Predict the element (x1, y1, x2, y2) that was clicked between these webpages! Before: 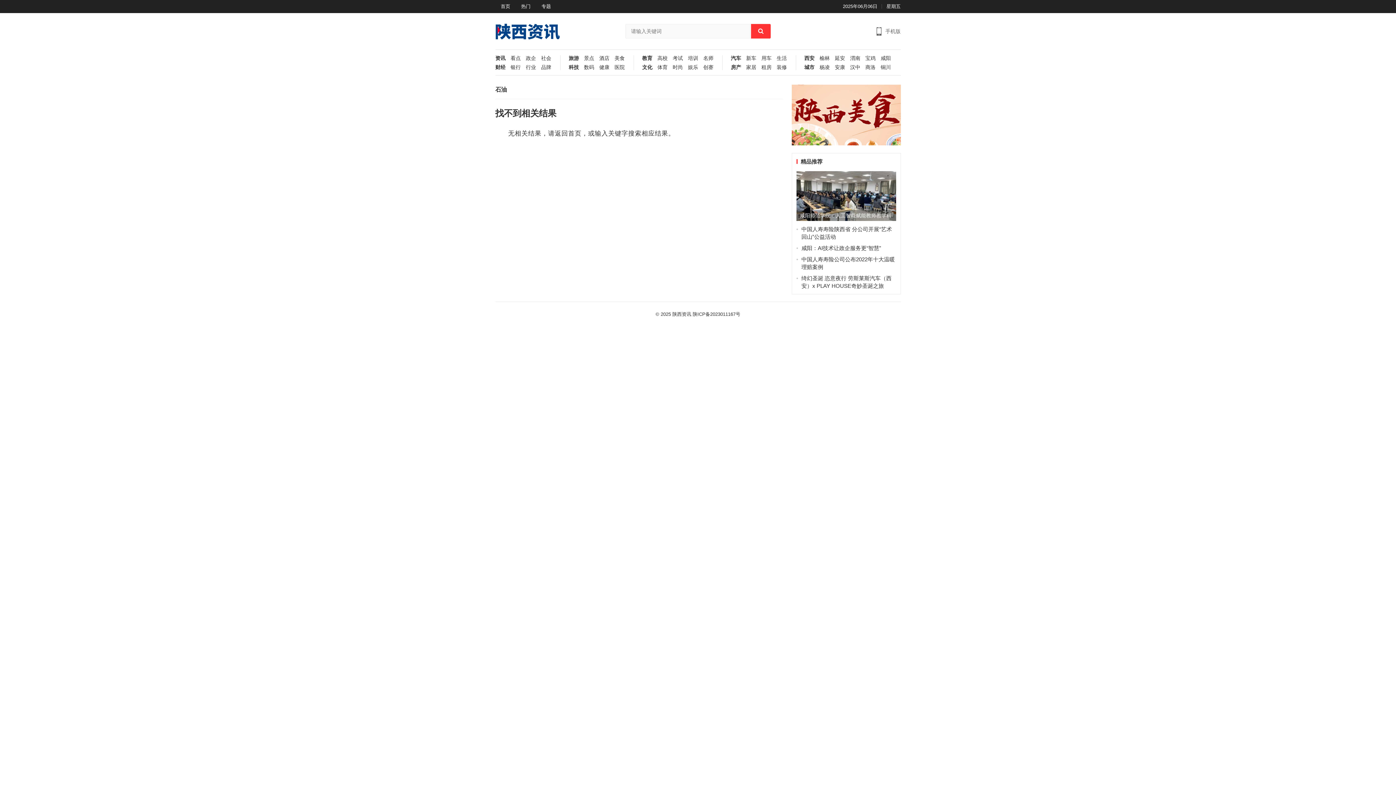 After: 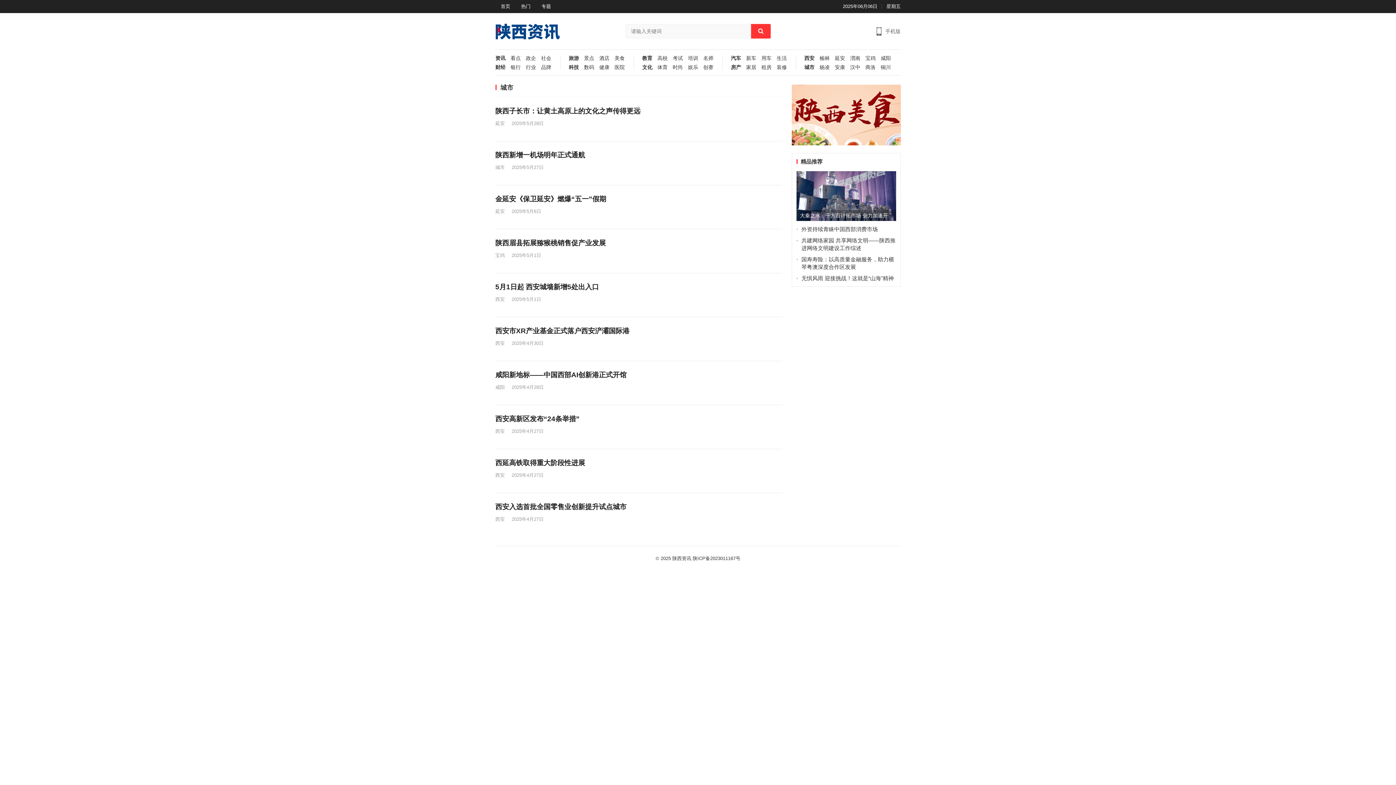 Action: label: 城市 bbox: (799, 64, 814, 73)